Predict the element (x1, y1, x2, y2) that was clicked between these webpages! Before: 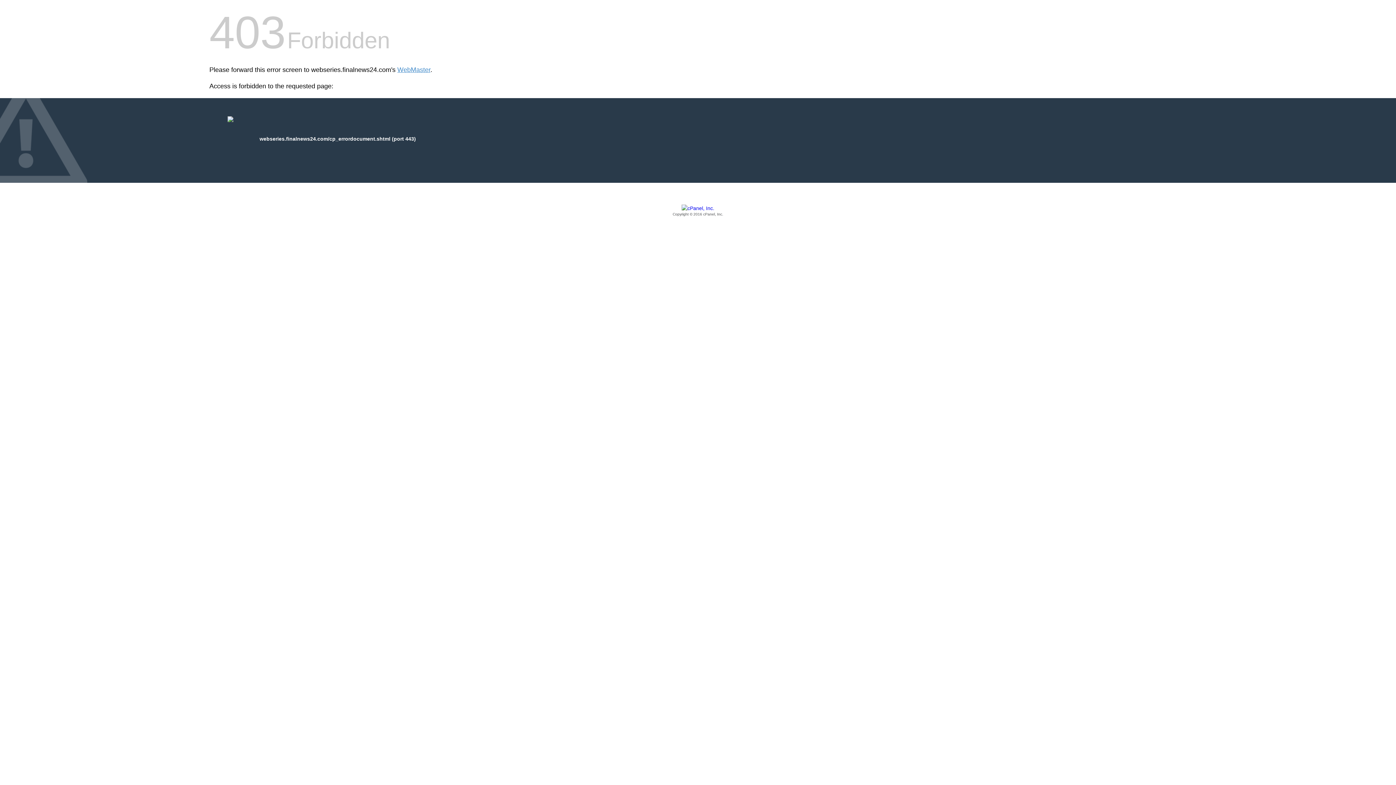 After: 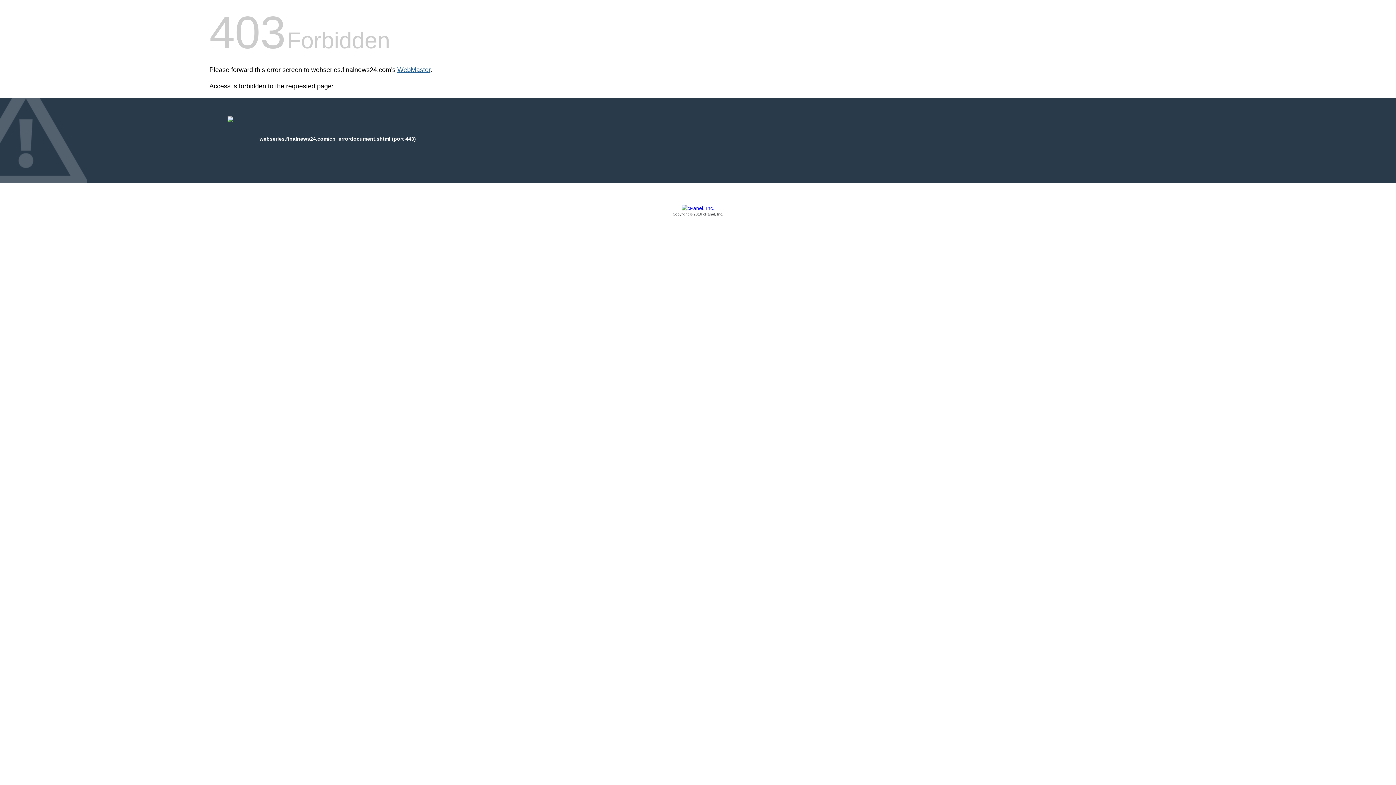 Action: label: WebMaster bbox: (397, 66, 430, 73)